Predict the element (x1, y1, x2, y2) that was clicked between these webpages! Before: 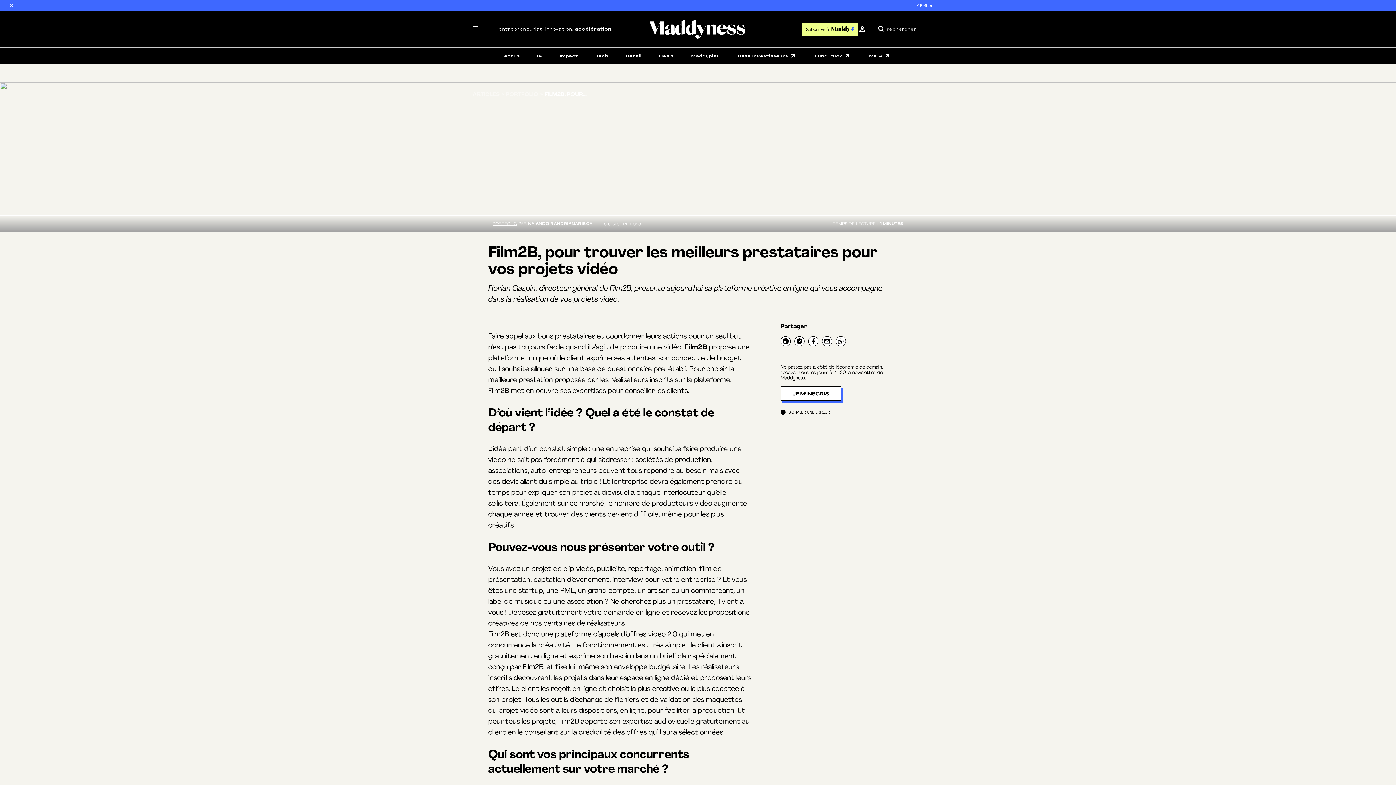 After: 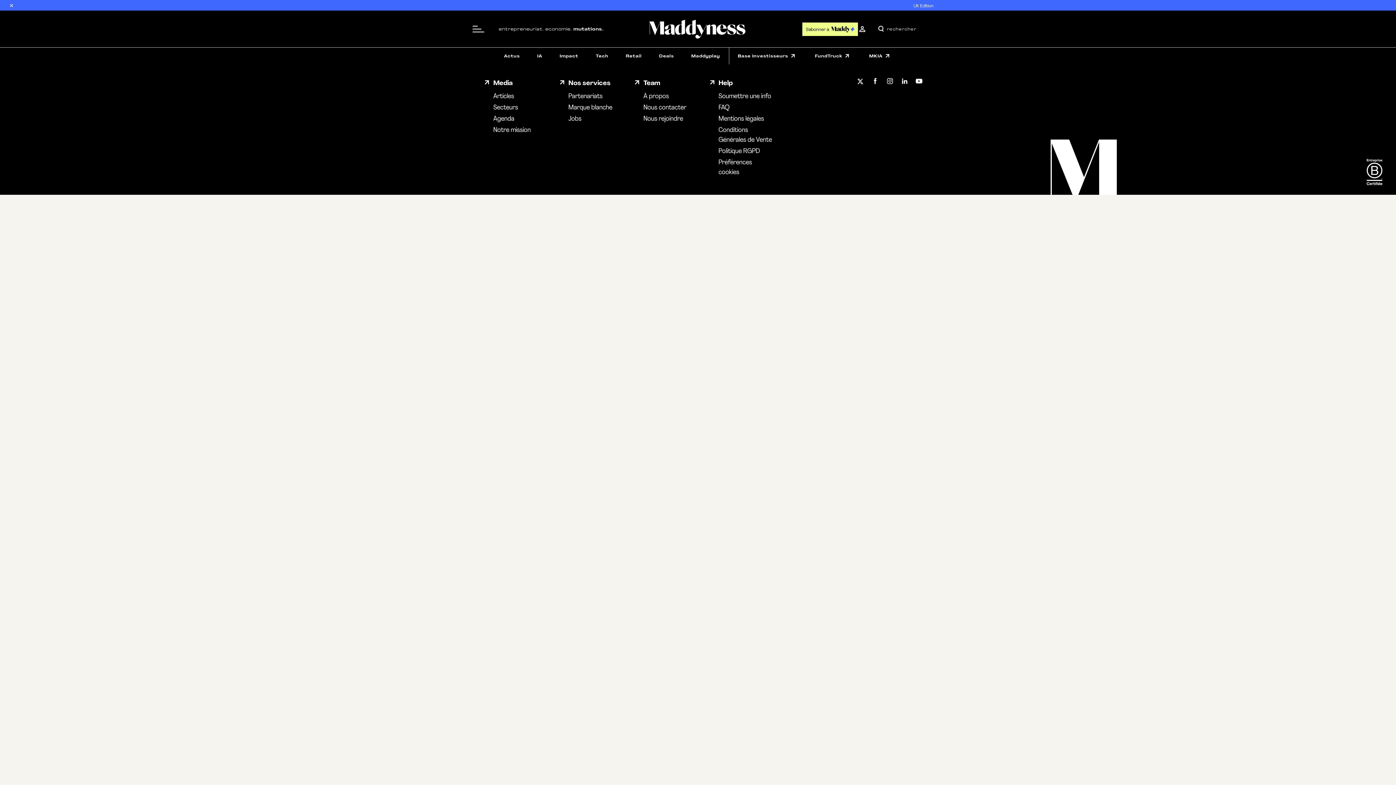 Action: label: S'abonner à bbox: (802, 21, 858, 36)